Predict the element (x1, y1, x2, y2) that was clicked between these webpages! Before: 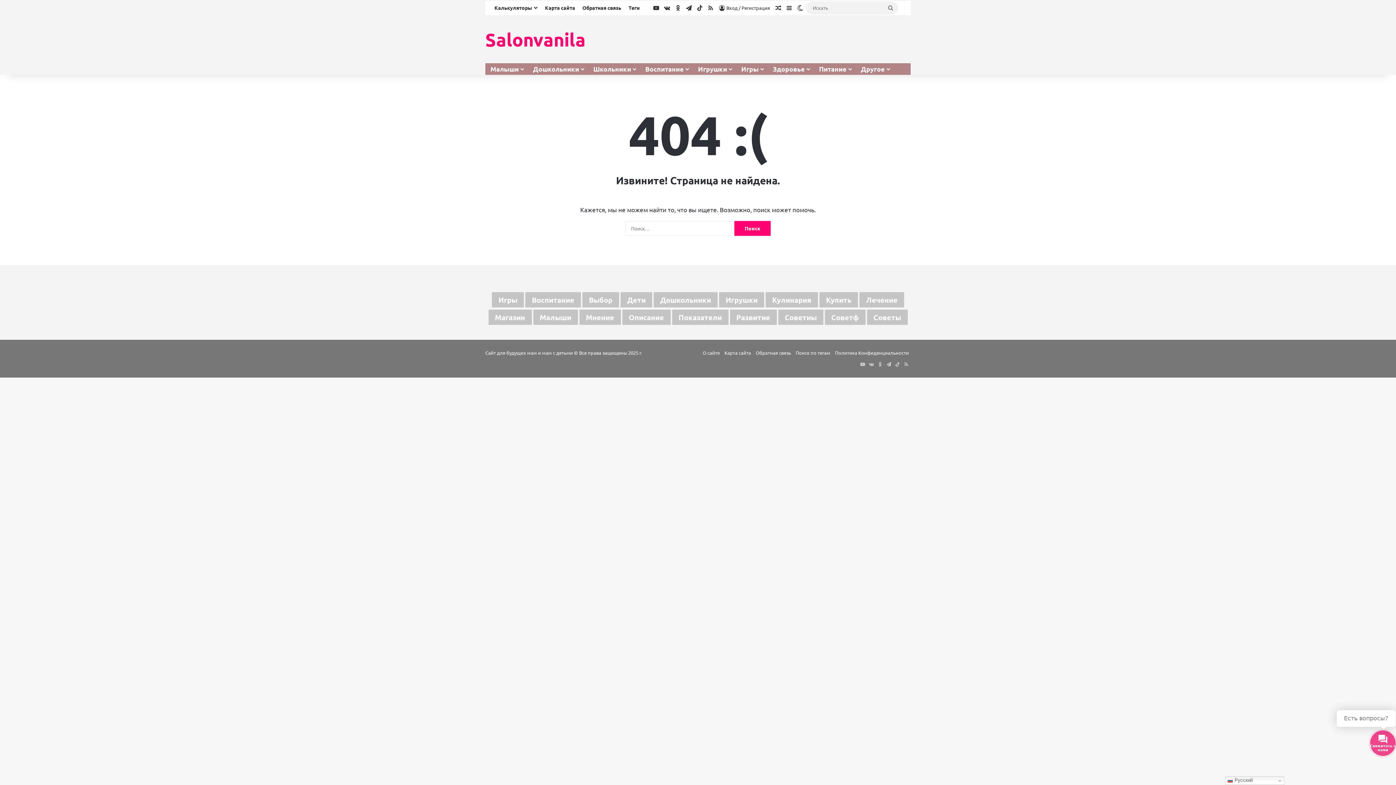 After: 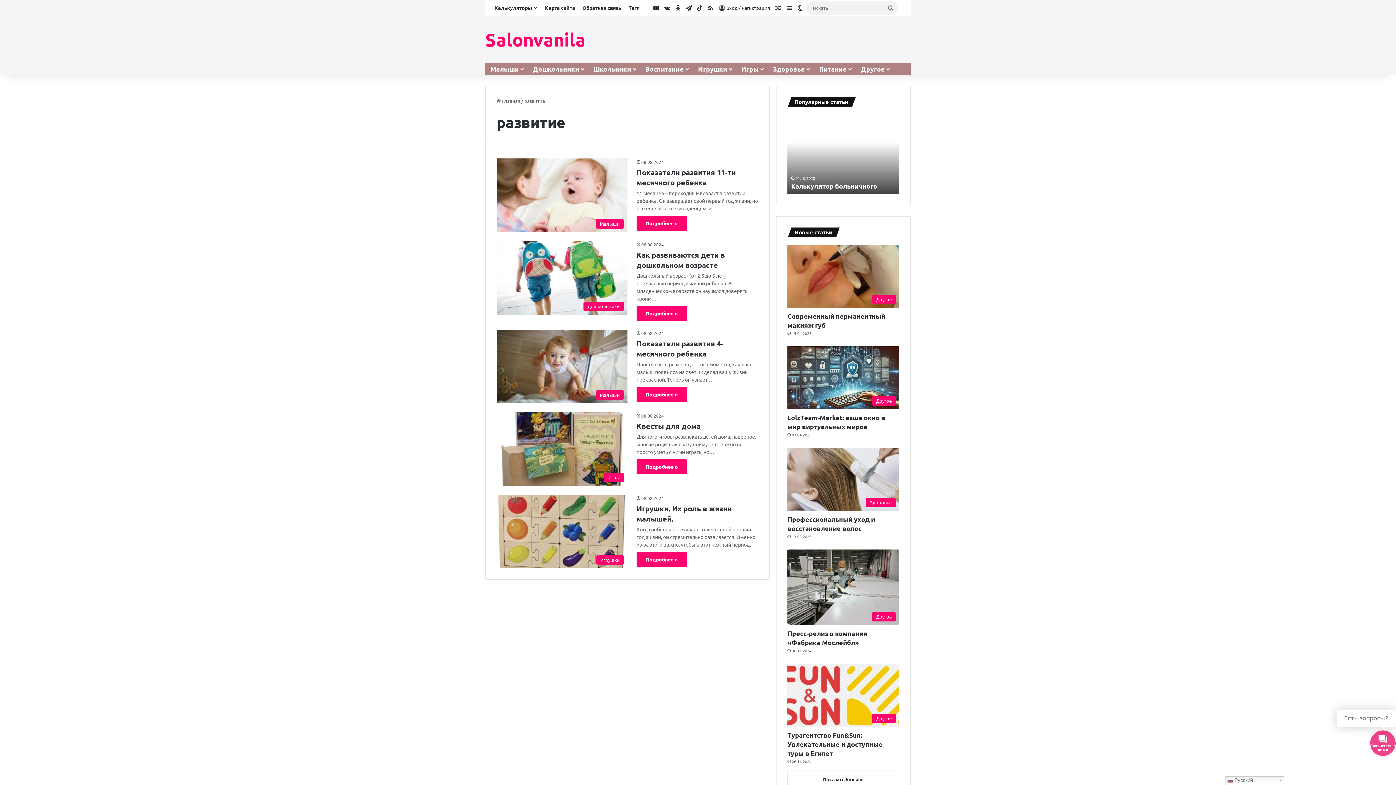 Action: label: развитие (5 элементов) bbox: (730, 309, 776, 325)